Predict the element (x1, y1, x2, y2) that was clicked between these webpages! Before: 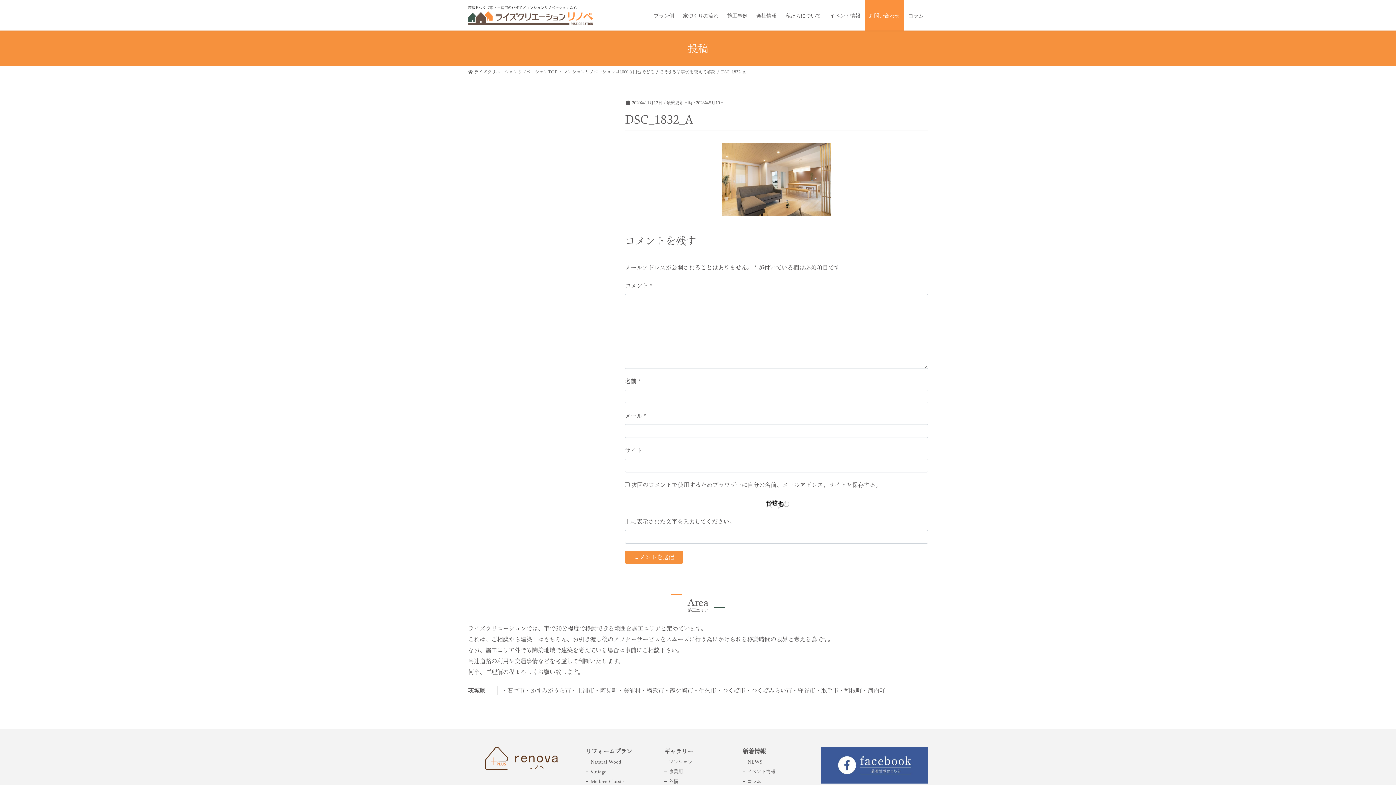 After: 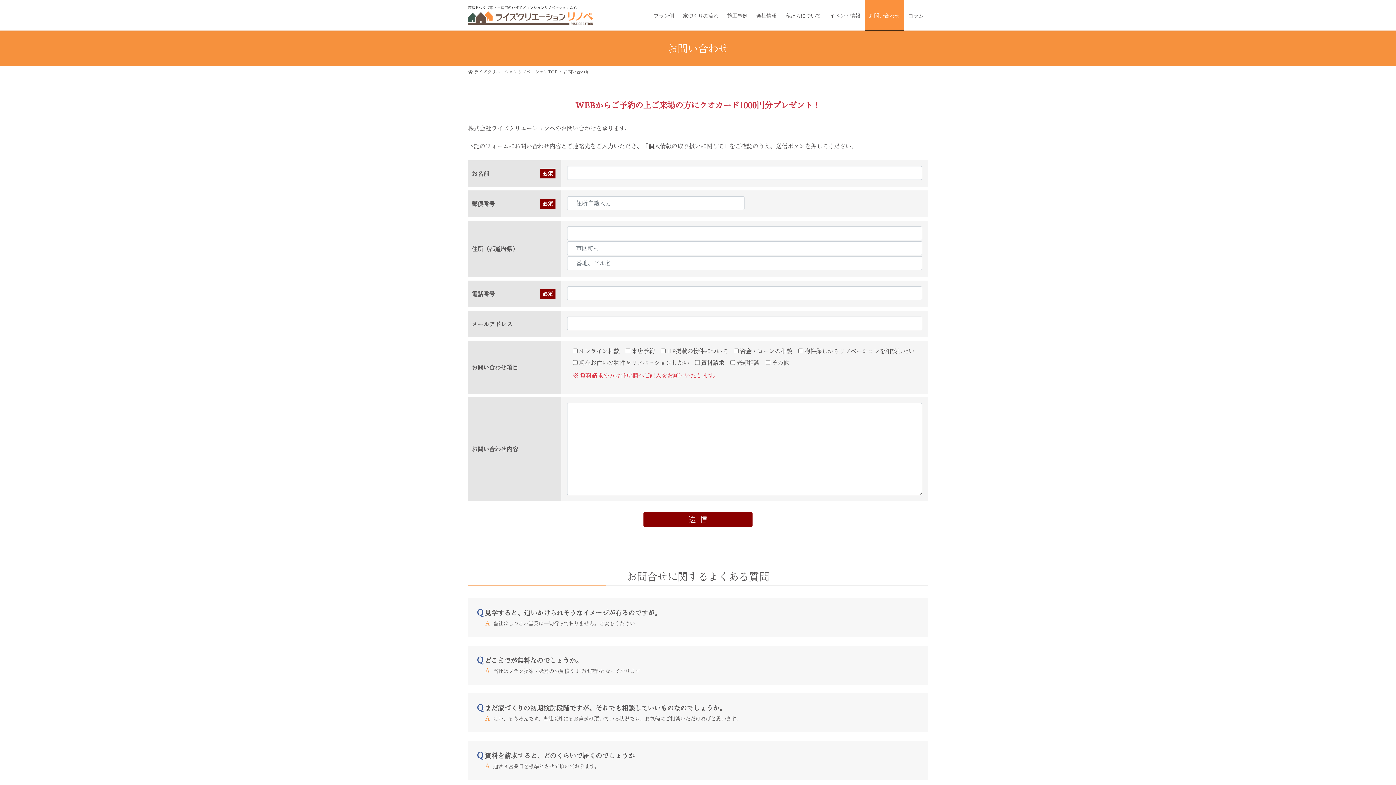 Action: bbox: (864, 0, 904, 30) label: お問い合わせ